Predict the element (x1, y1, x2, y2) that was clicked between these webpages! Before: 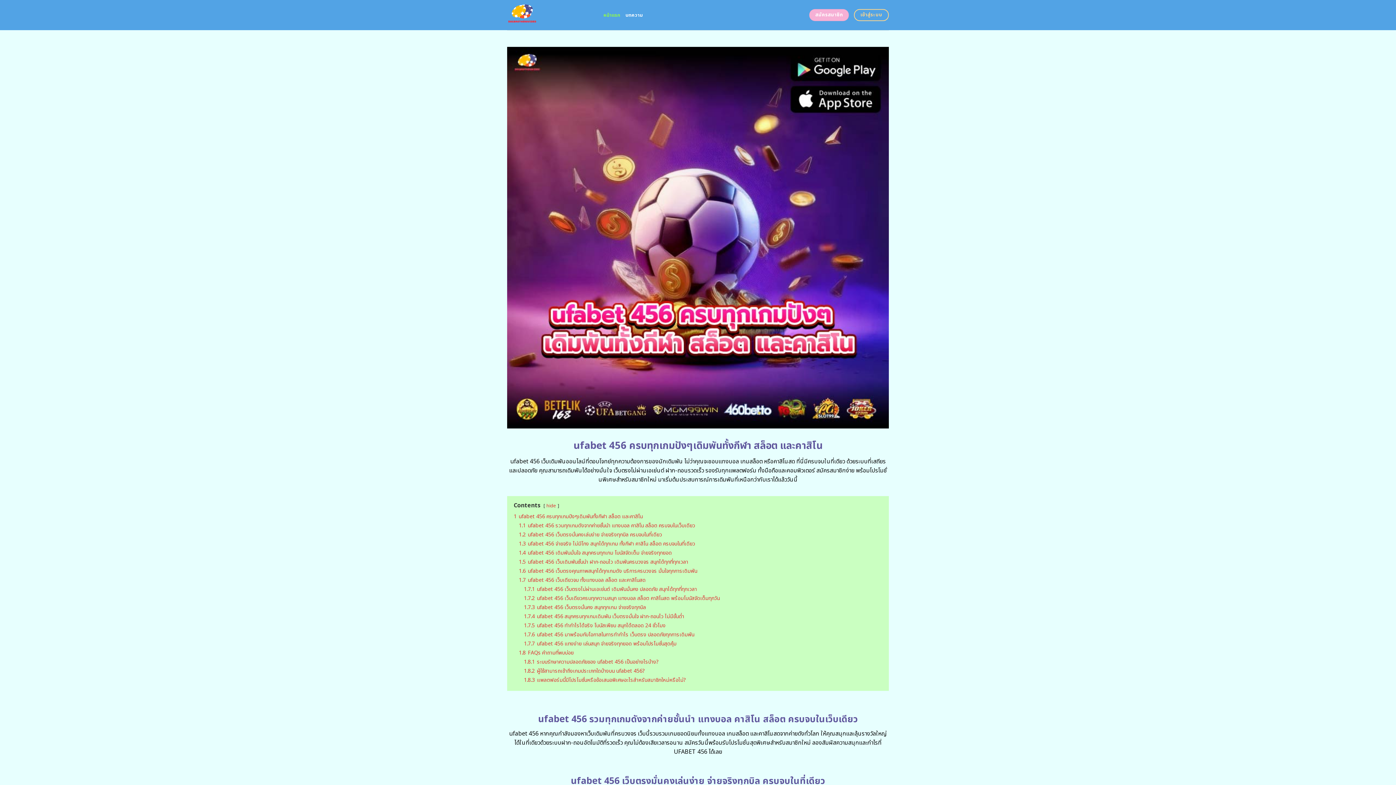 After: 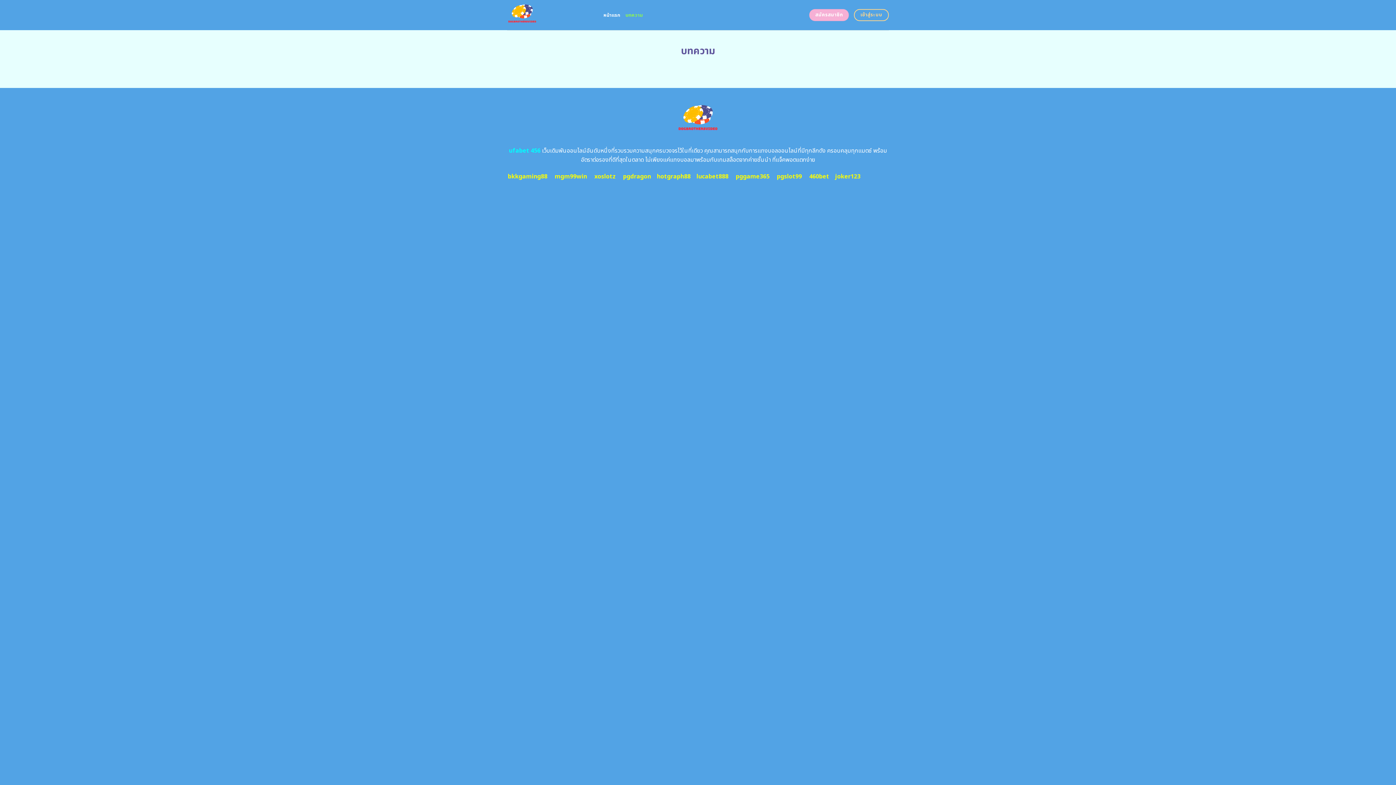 Action: bbox: (625, 8, 642, 21) label: บทความ